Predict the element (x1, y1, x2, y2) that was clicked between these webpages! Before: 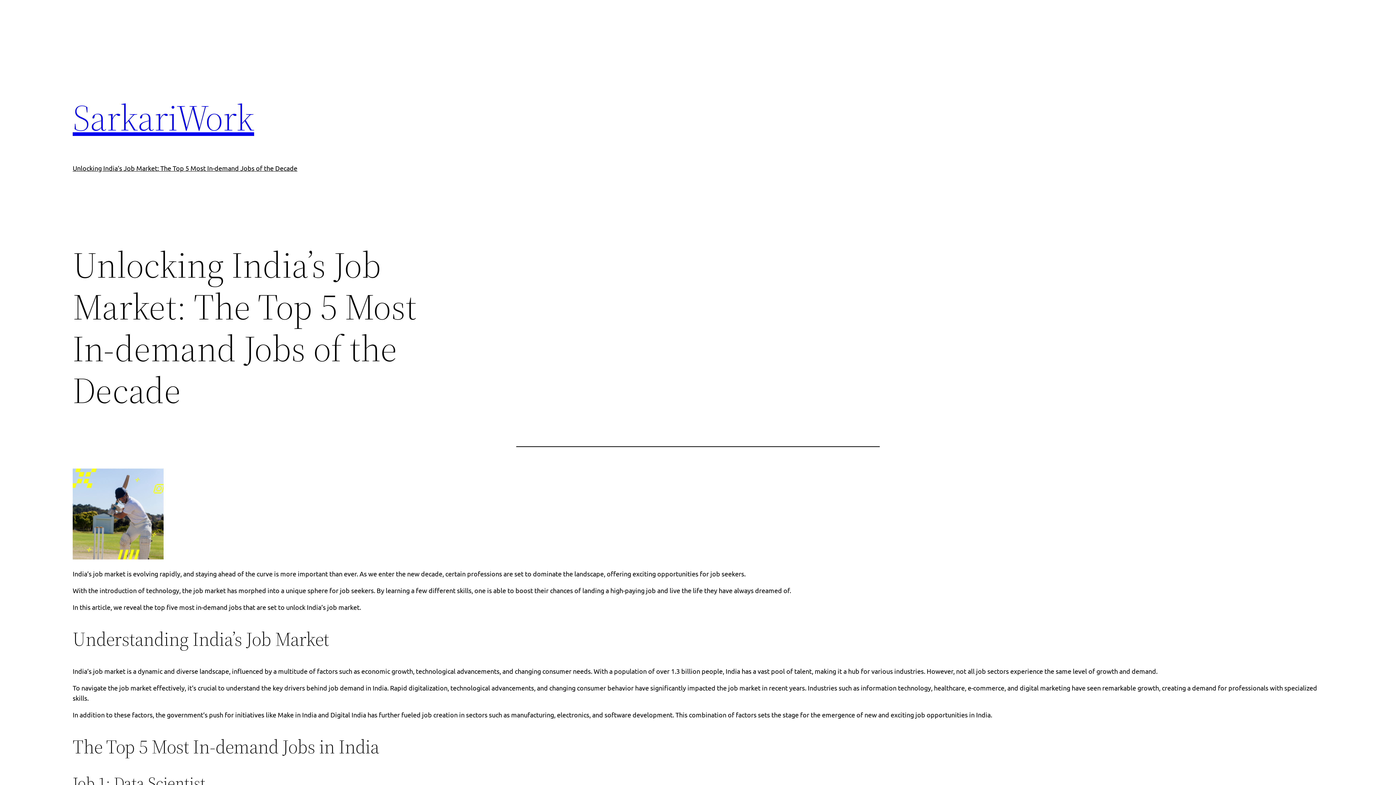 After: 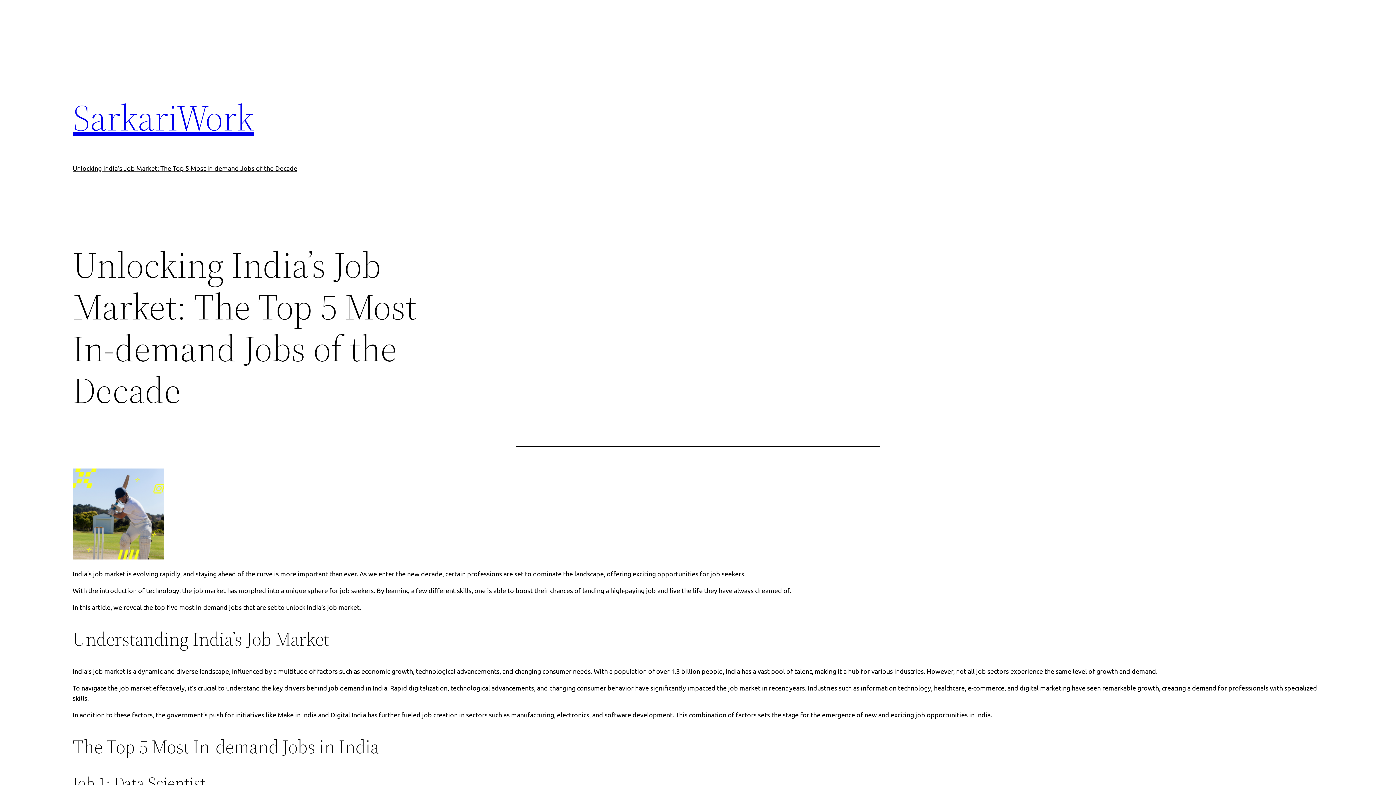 Action: bbox: (72, 163, 297, 173) label: Unlocking India’s Job Market: The Top 5 Most In-demand Jobs of the Decade